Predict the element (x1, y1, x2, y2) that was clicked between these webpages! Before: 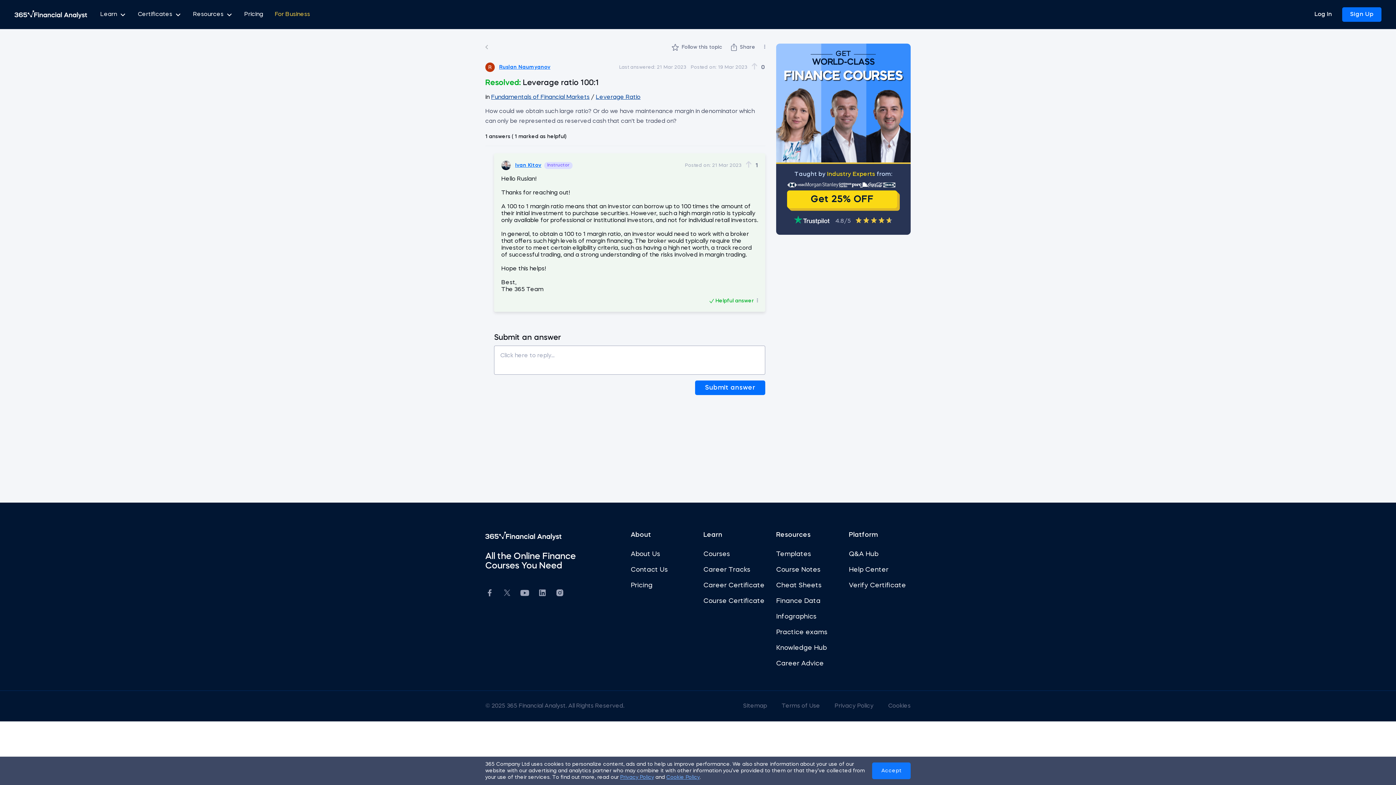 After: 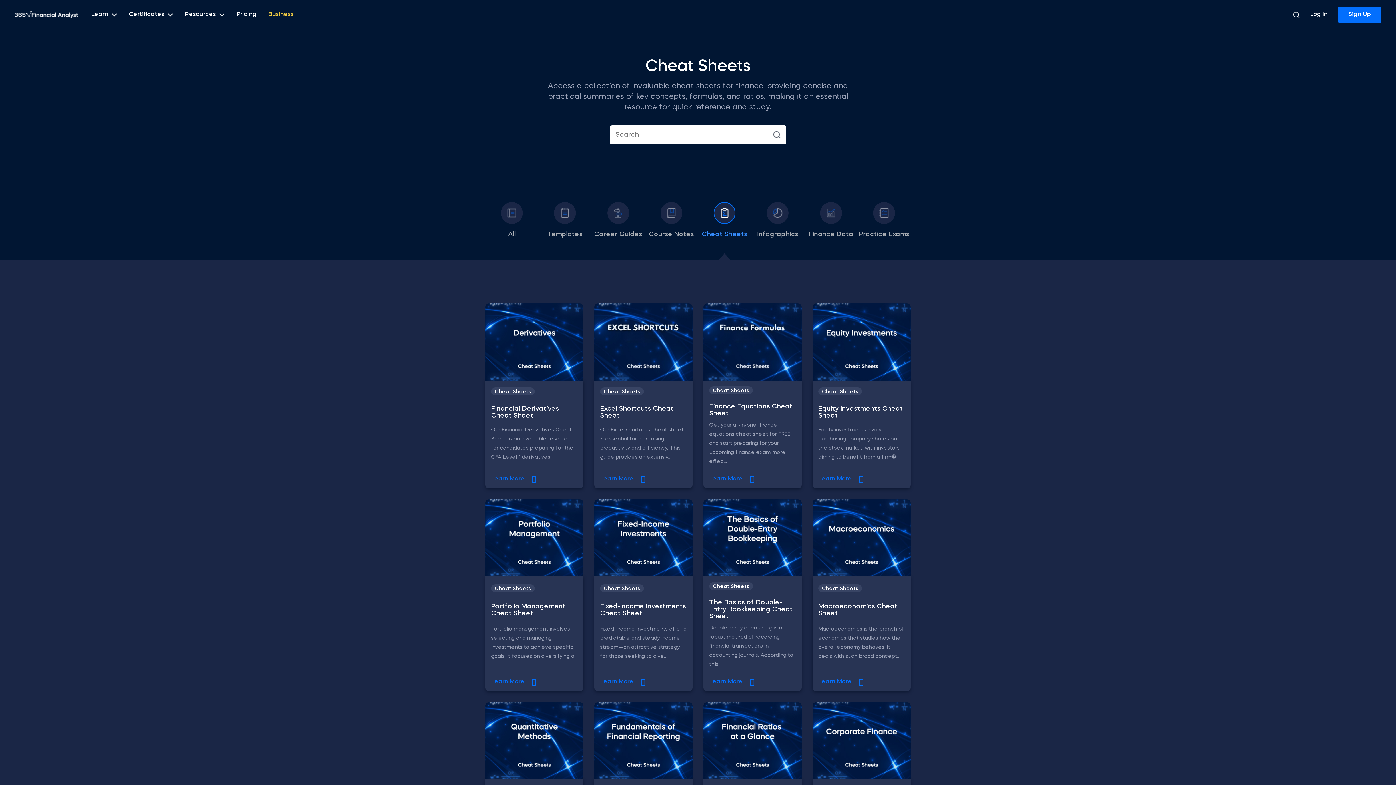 Action: bbox: (776, 580, 838, 590) label: Cheat Sheets